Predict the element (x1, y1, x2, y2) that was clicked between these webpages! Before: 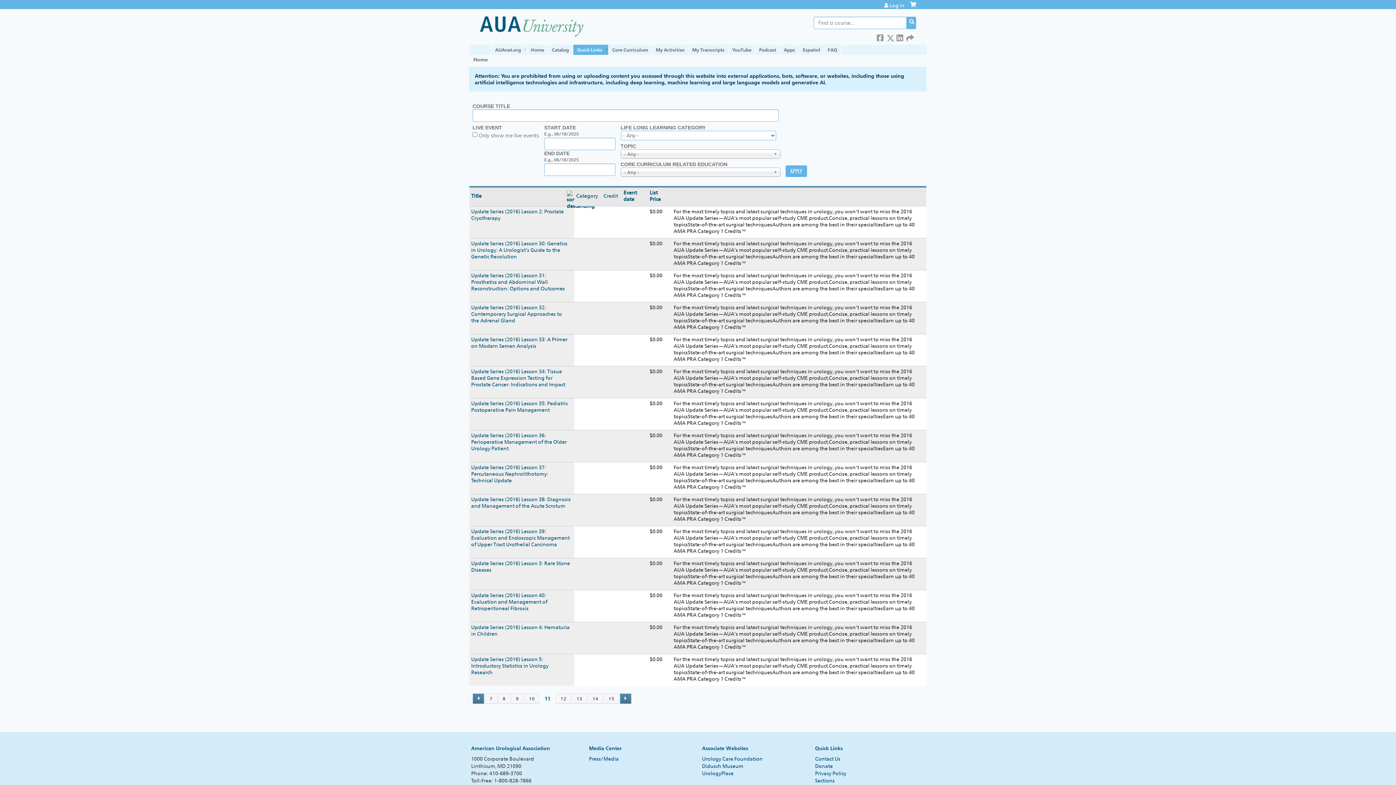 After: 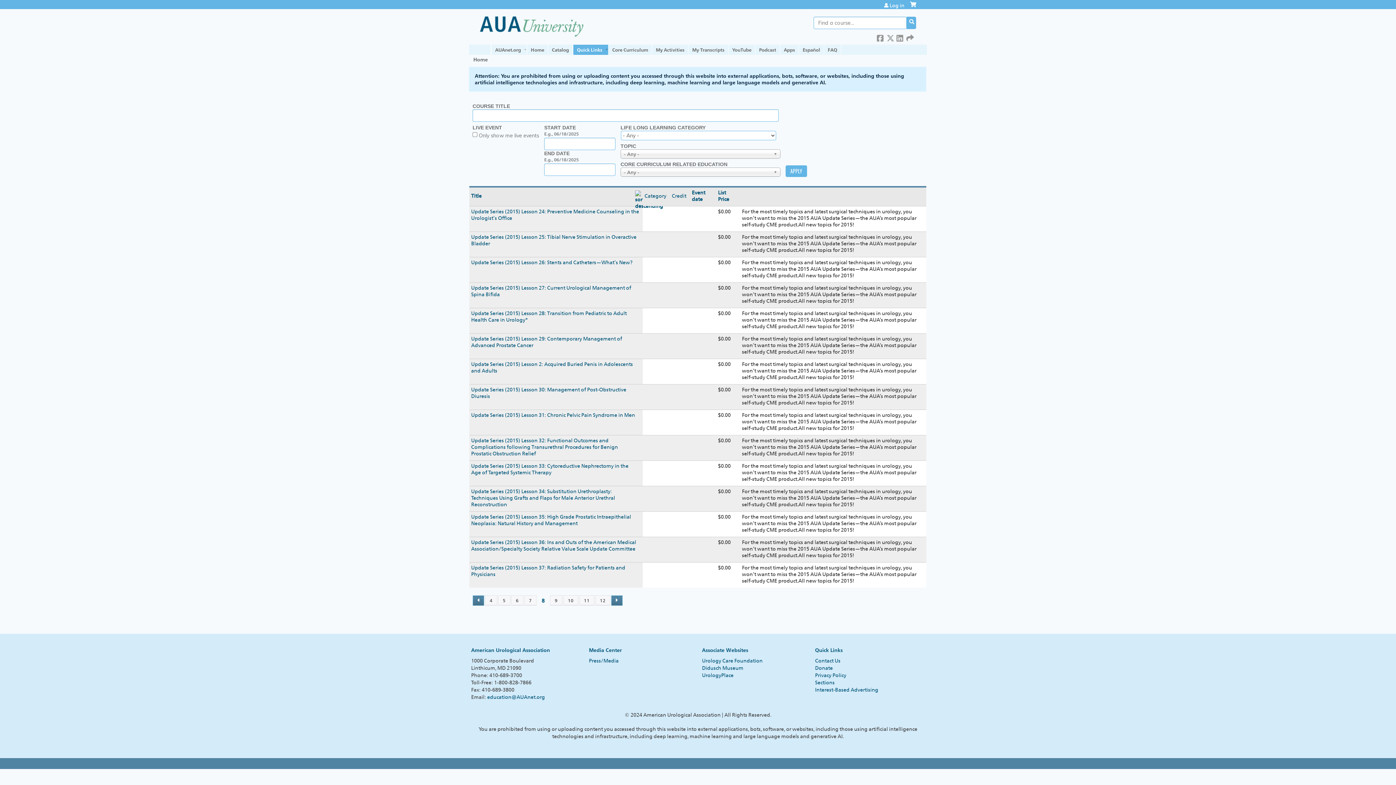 Action: label: 8 bbox: (498, 693, 510, 704)